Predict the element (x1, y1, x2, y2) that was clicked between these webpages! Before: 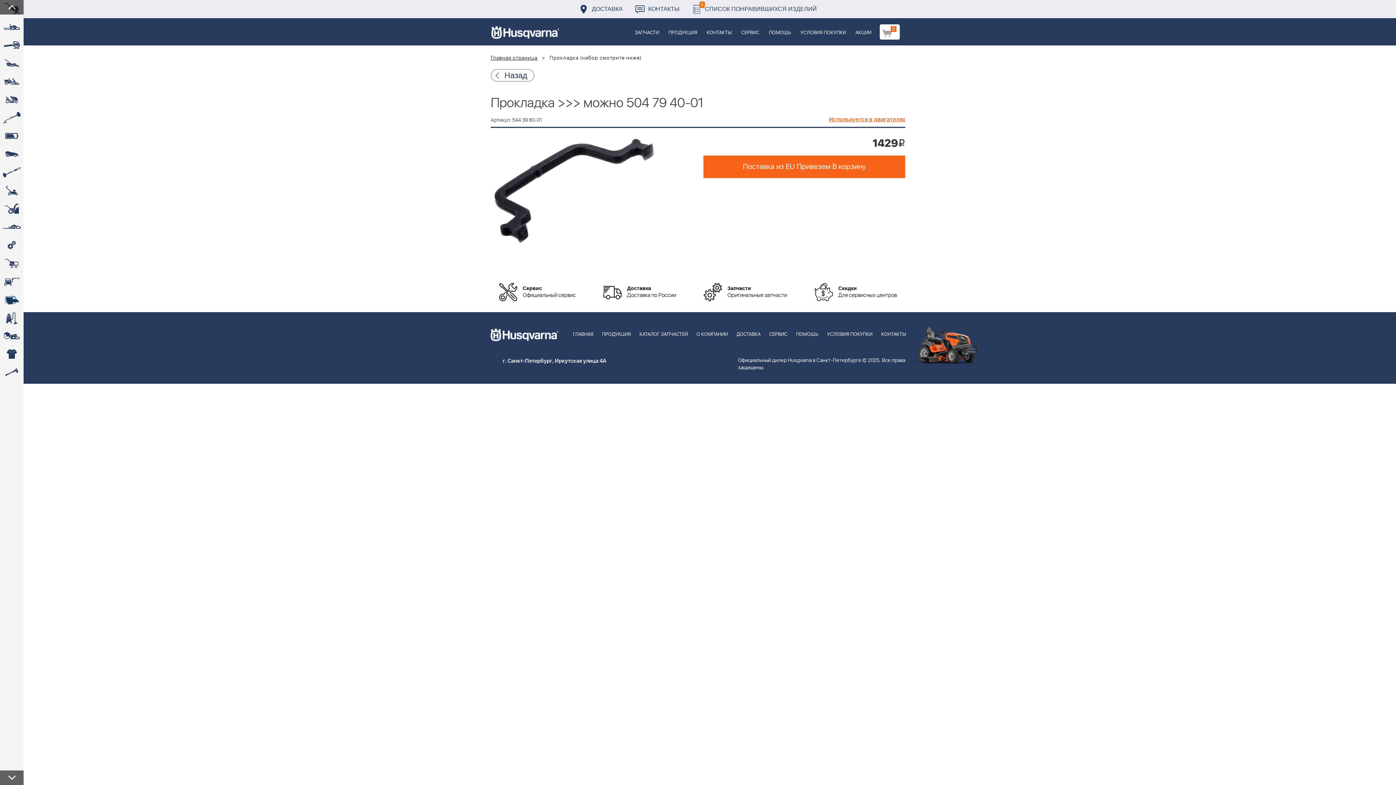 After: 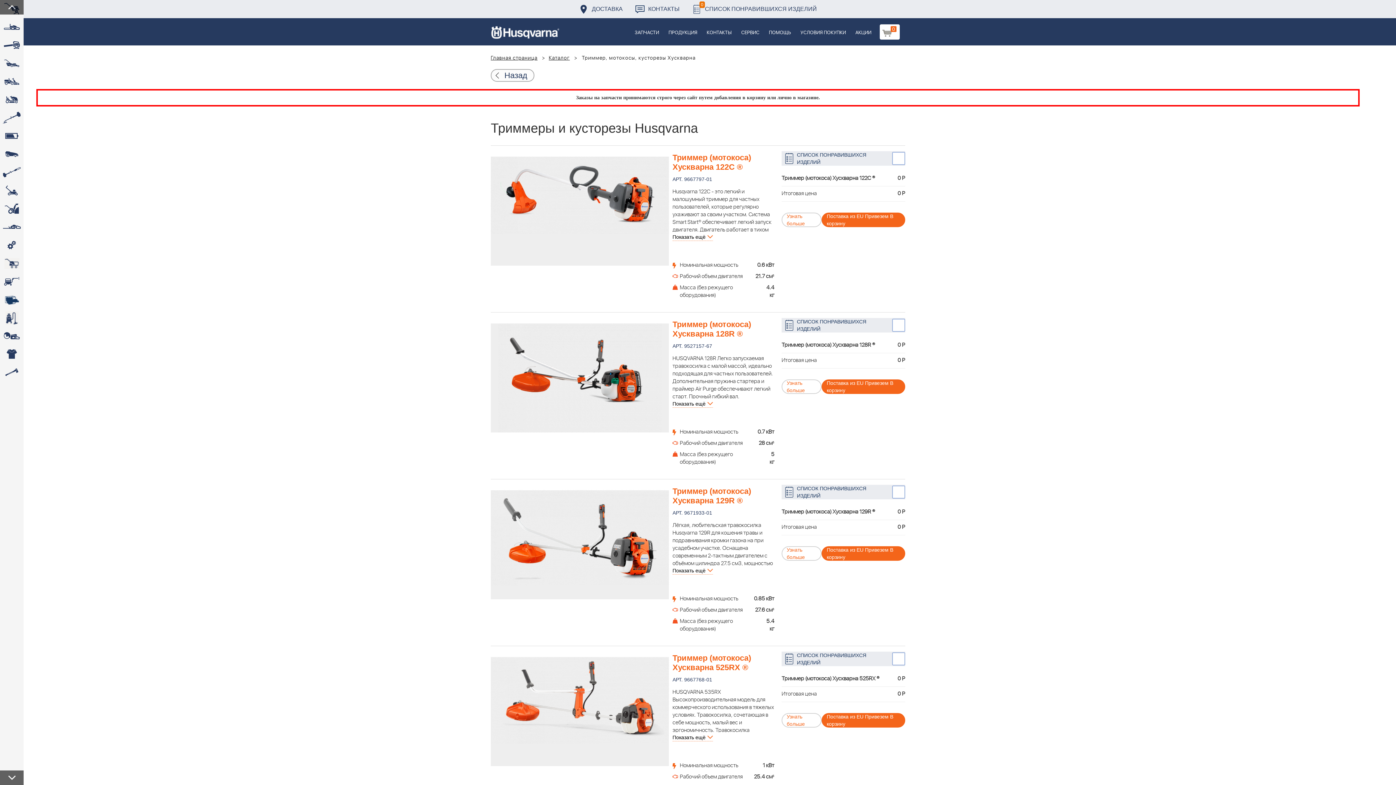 Action: label:  bbox: (0, 109, 23, 127)